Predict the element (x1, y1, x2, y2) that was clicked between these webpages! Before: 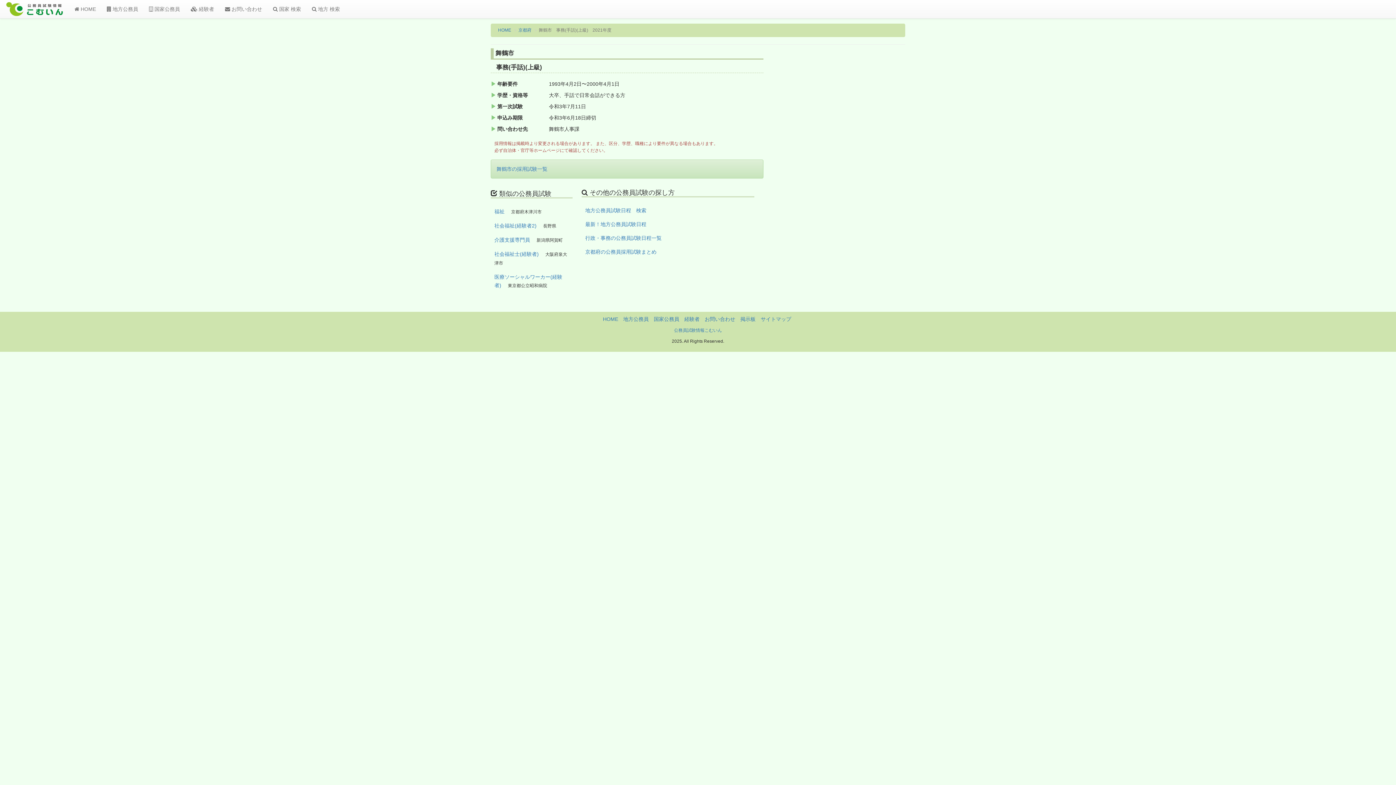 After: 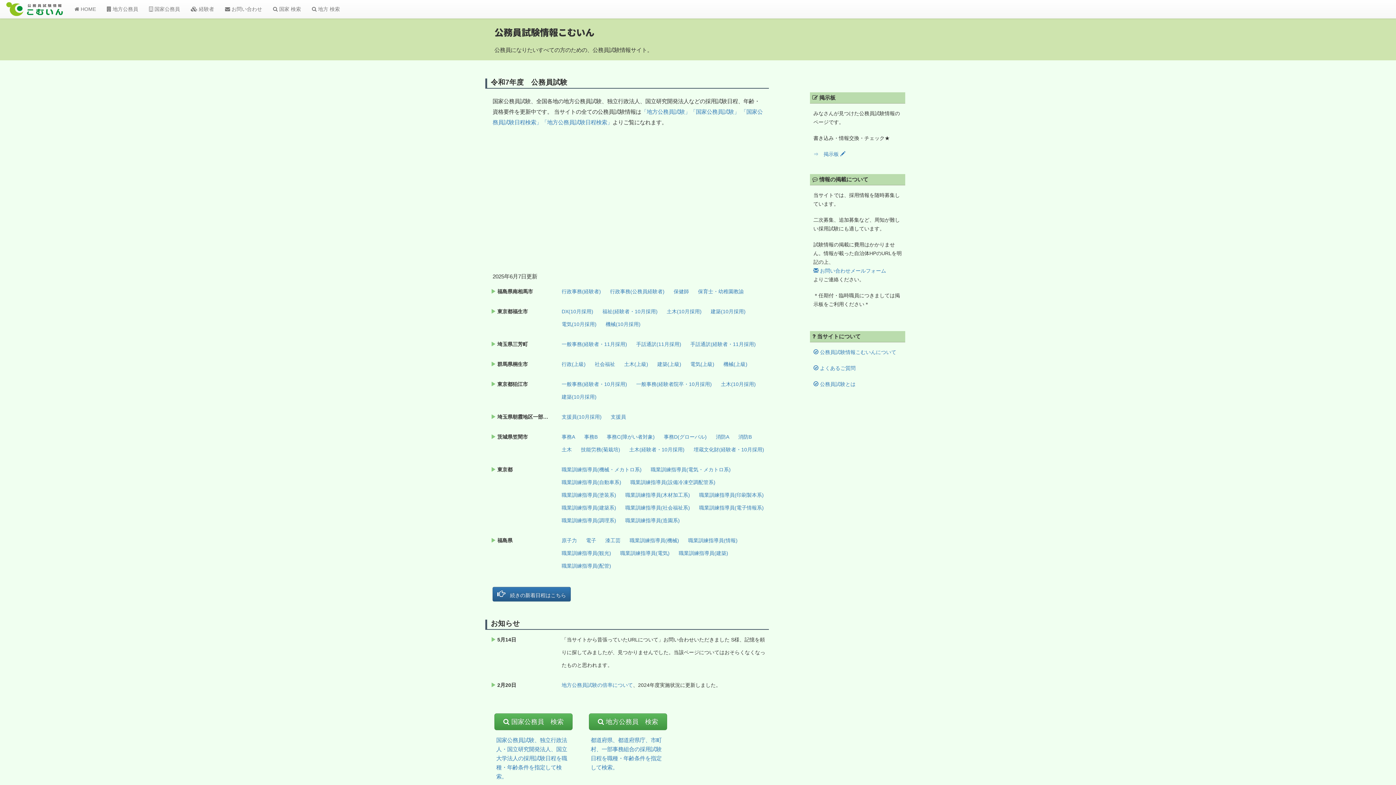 Action: label: 公務員試験情報こむいん bbox: (674, 328, 722, 333)